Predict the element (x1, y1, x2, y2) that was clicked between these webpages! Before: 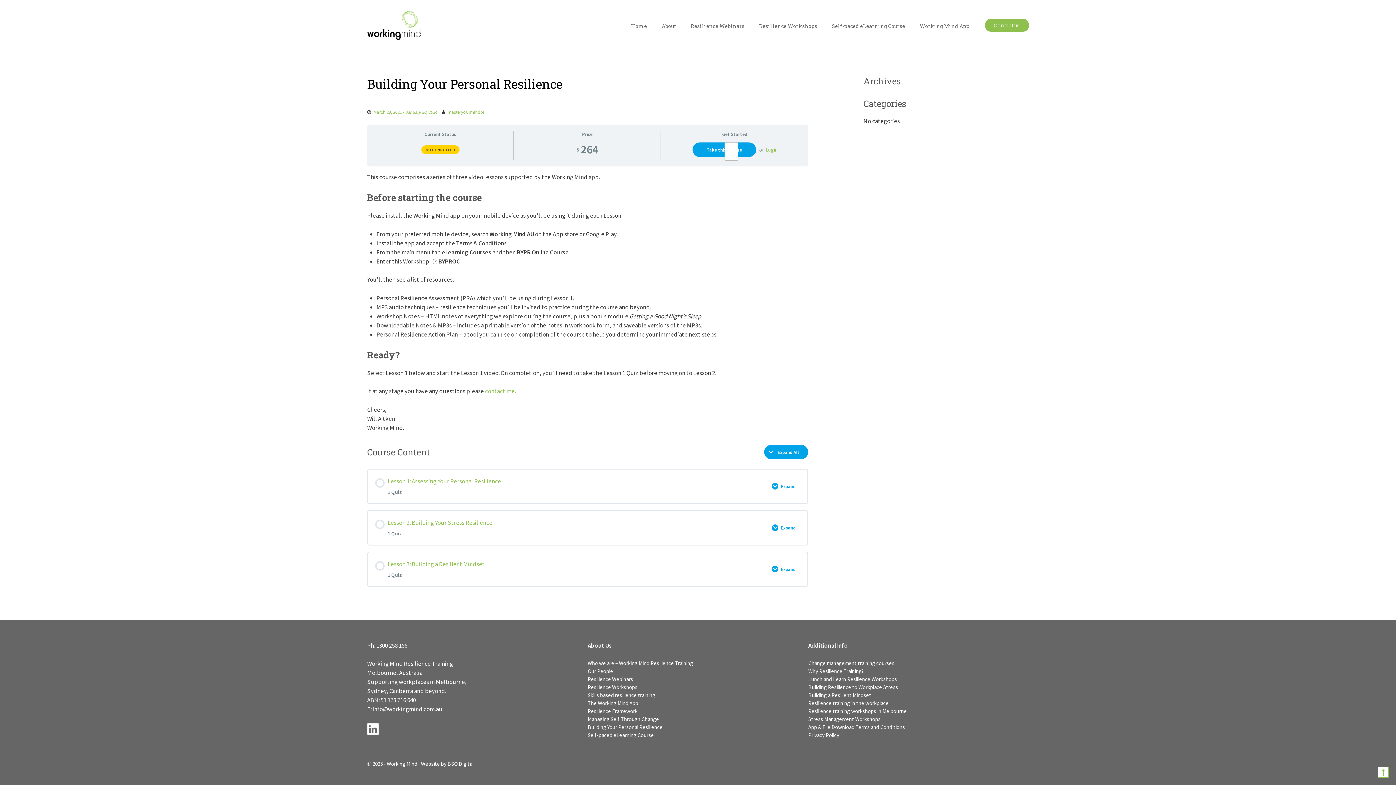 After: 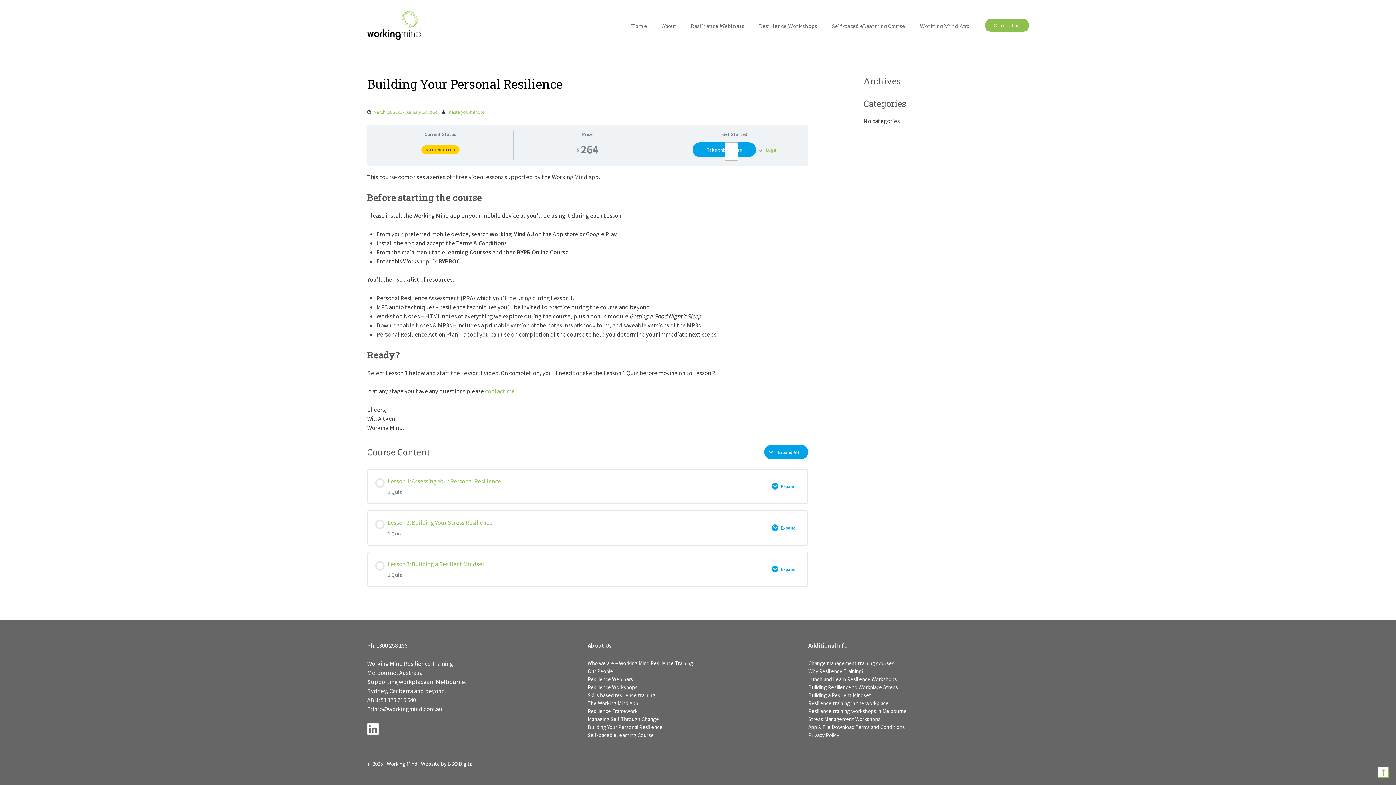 Action: label: info@workingmind.com.au bbox: (372, 705, 442, 714)